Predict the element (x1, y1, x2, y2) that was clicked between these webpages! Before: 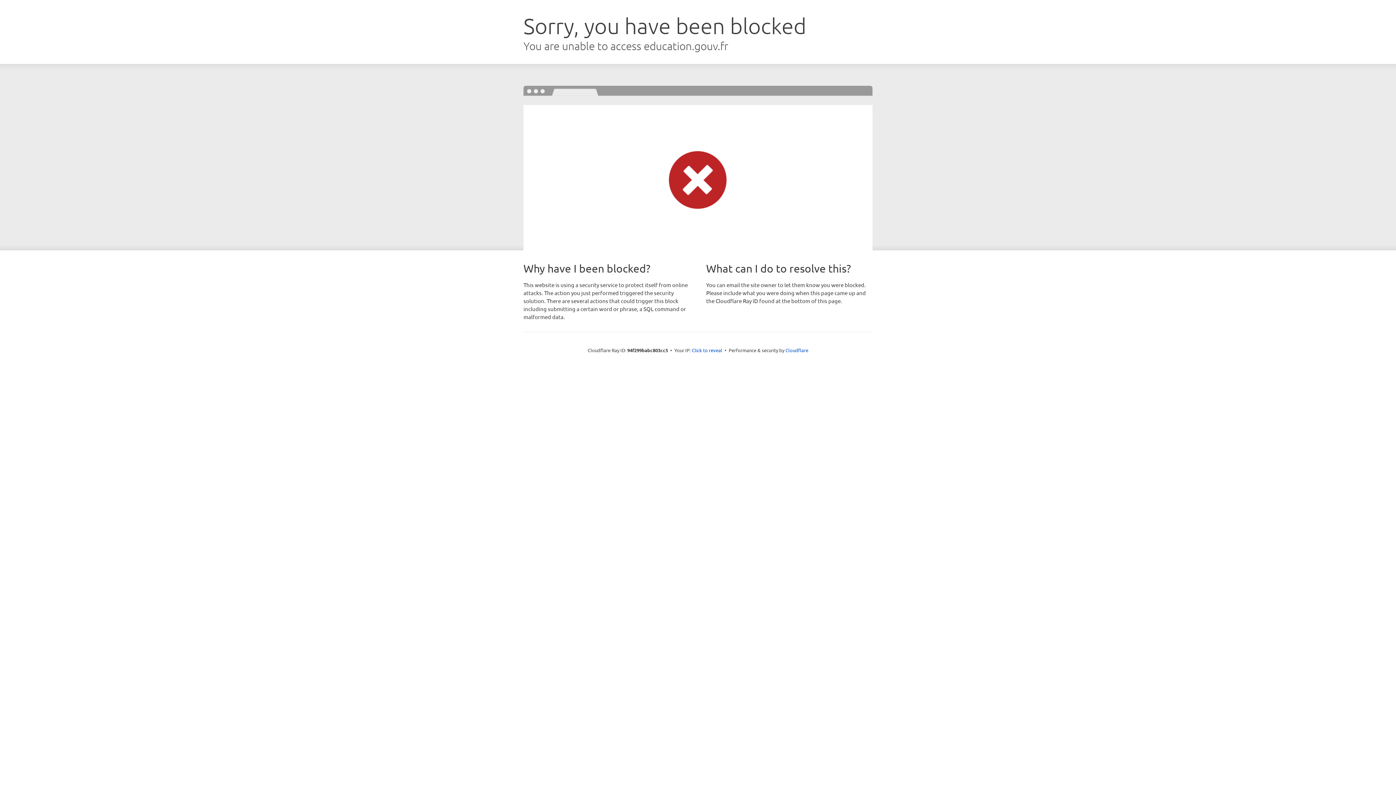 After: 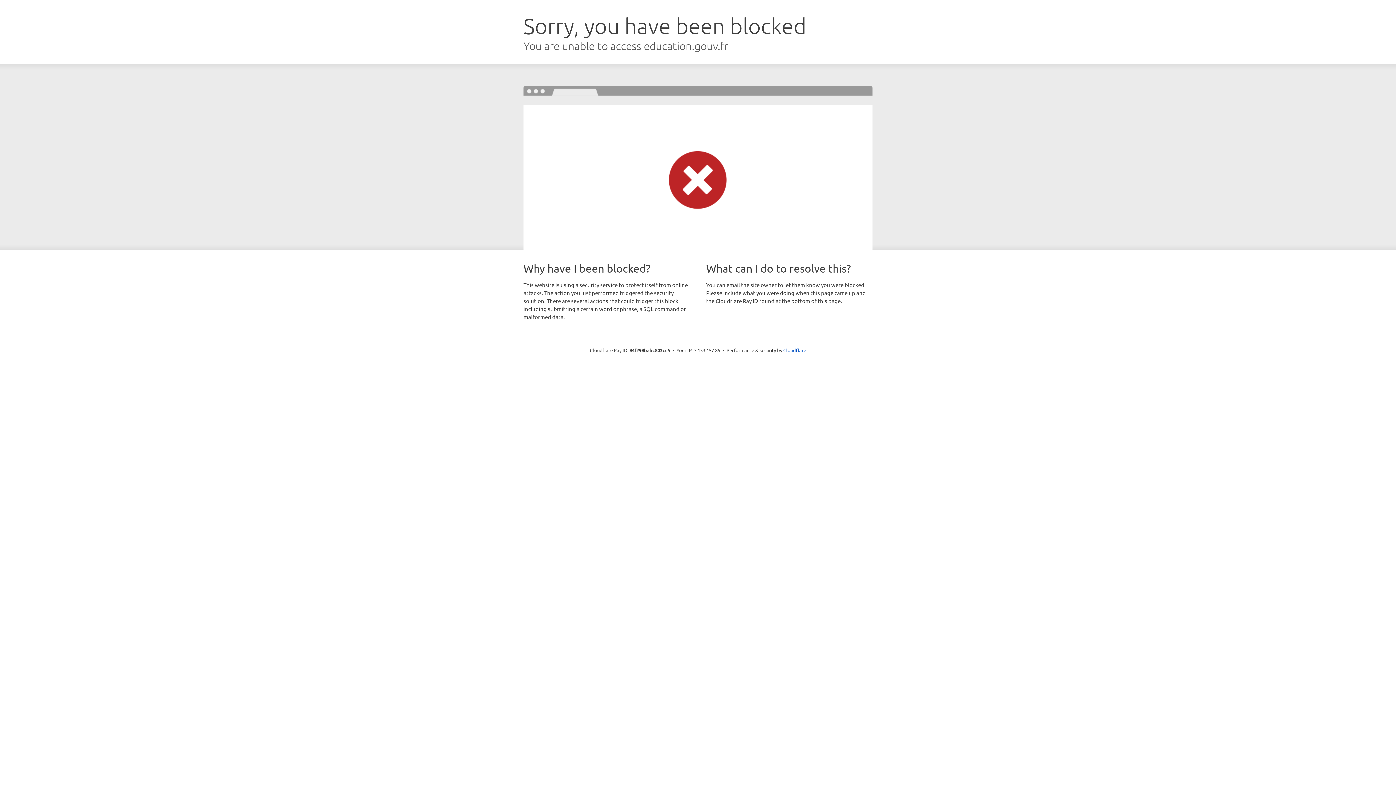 Action: bbox: (692, 346, 722, 353) label: Click to reveal